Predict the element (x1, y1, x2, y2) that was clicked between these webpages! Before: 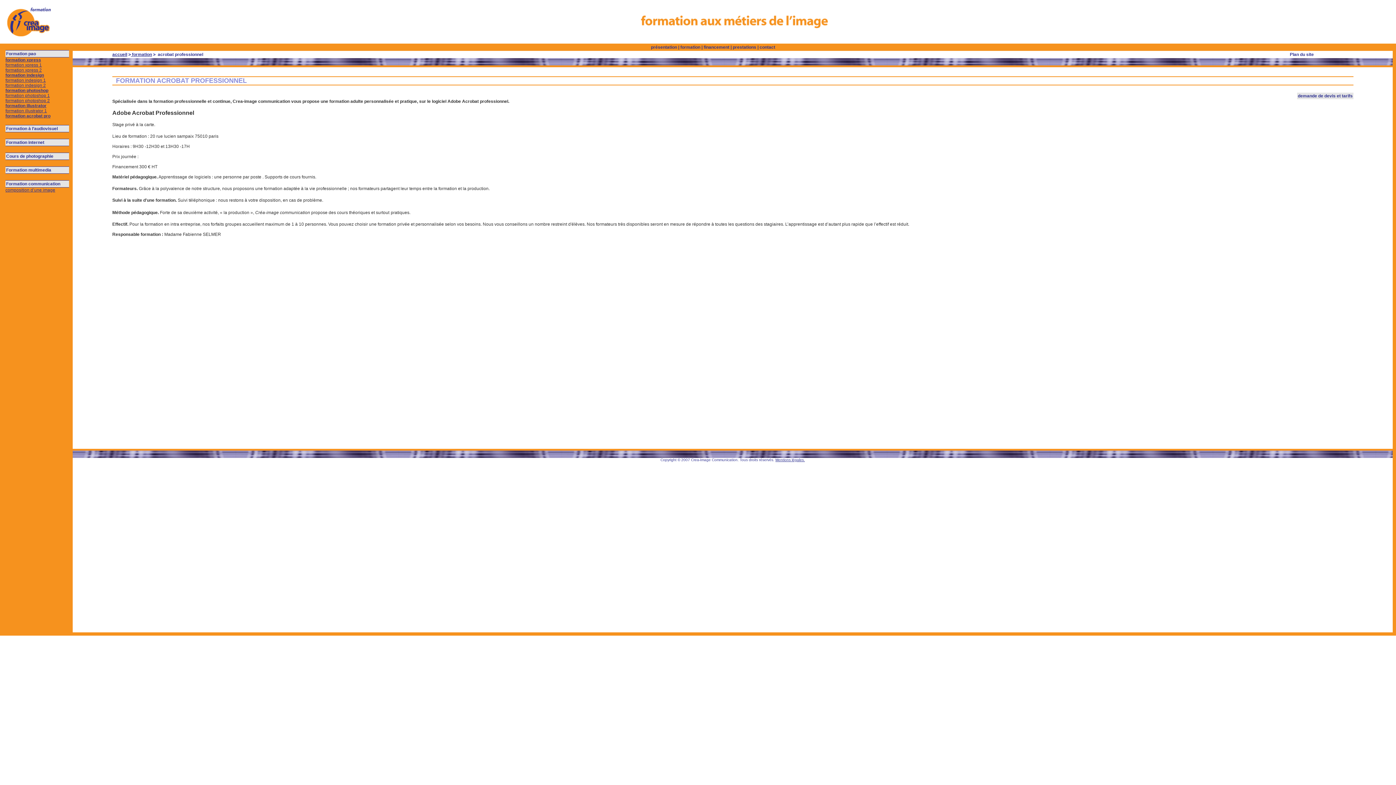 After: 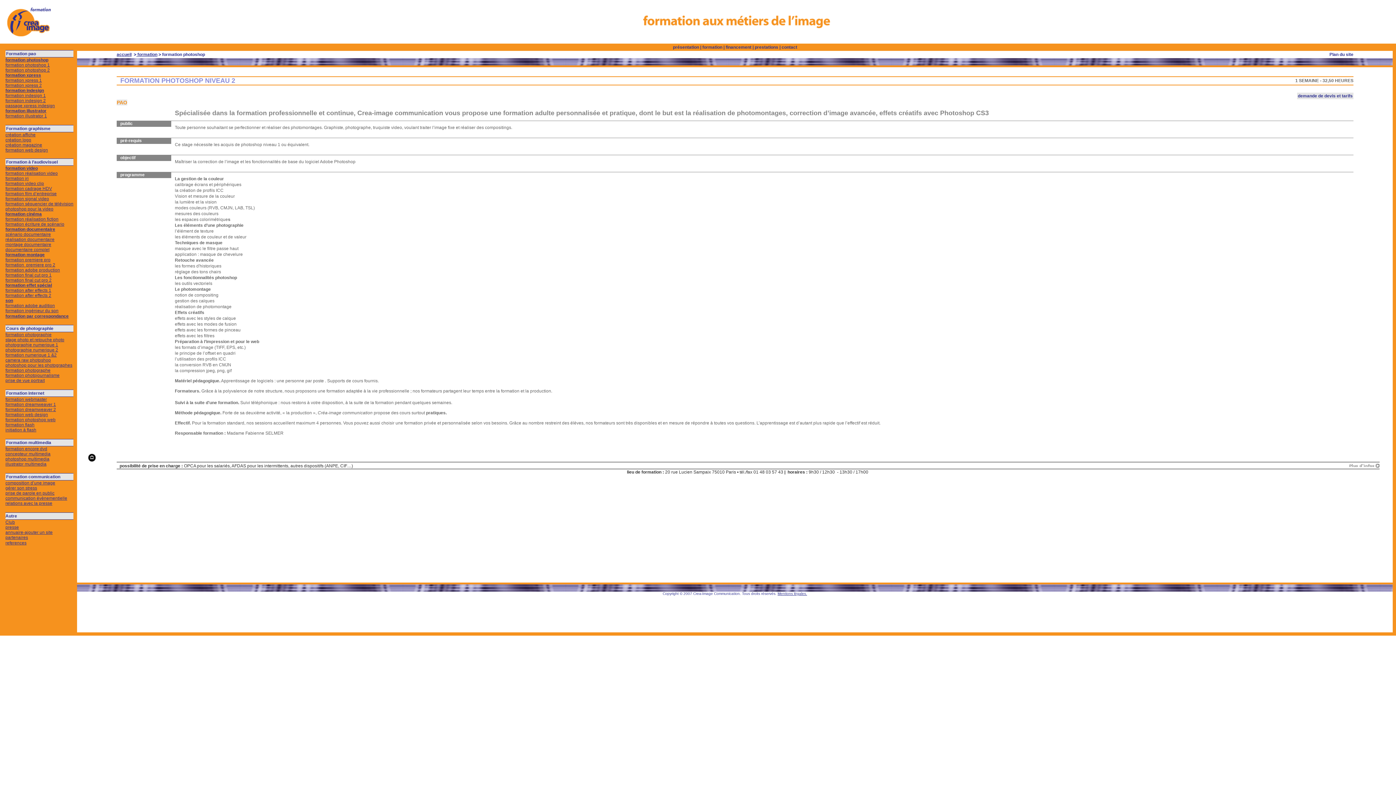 Action: bbox: (5, 98, 49, 103) label: formation photoshop 2